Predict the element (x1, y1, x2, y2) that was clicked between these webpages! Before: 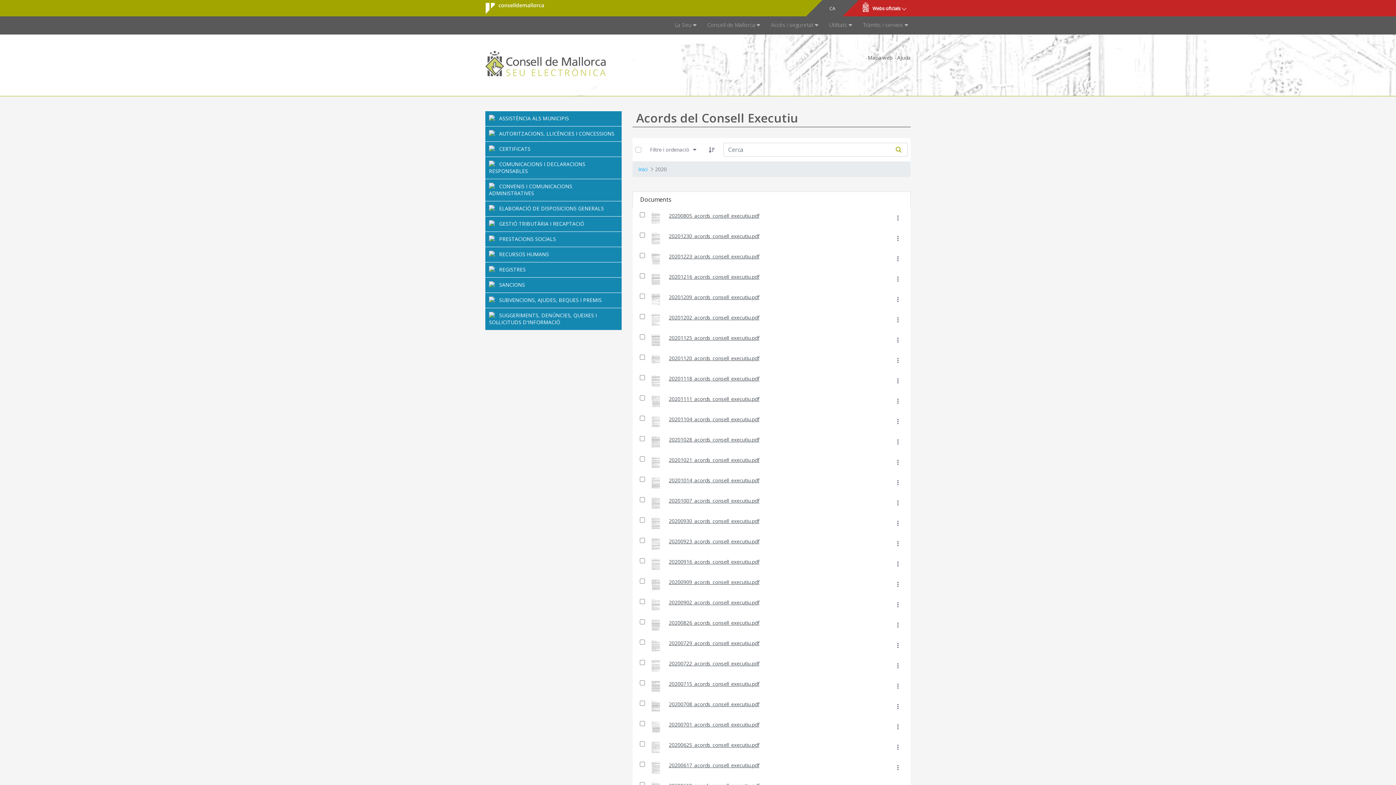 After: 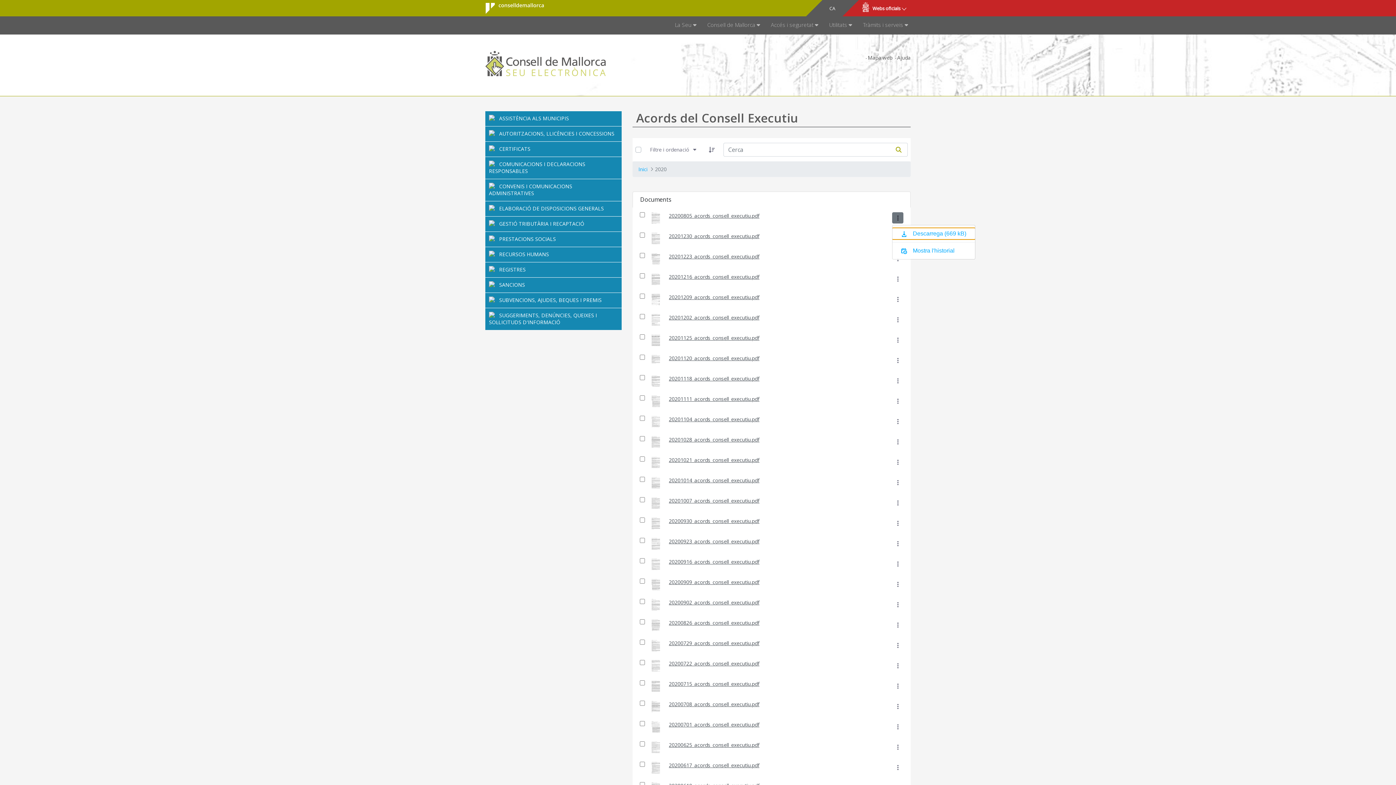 Action: bbox: (892, 212, 903, 223) label: Mostrar accions